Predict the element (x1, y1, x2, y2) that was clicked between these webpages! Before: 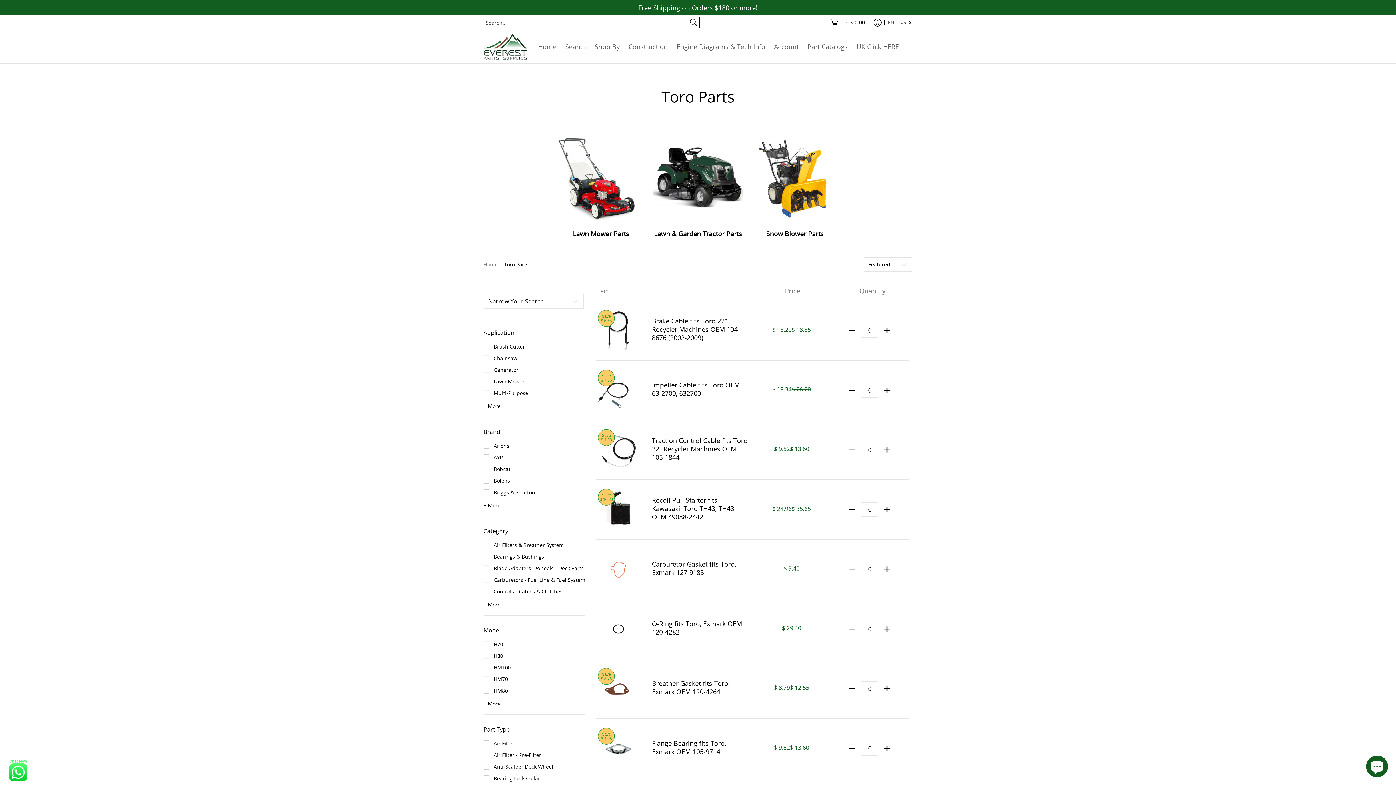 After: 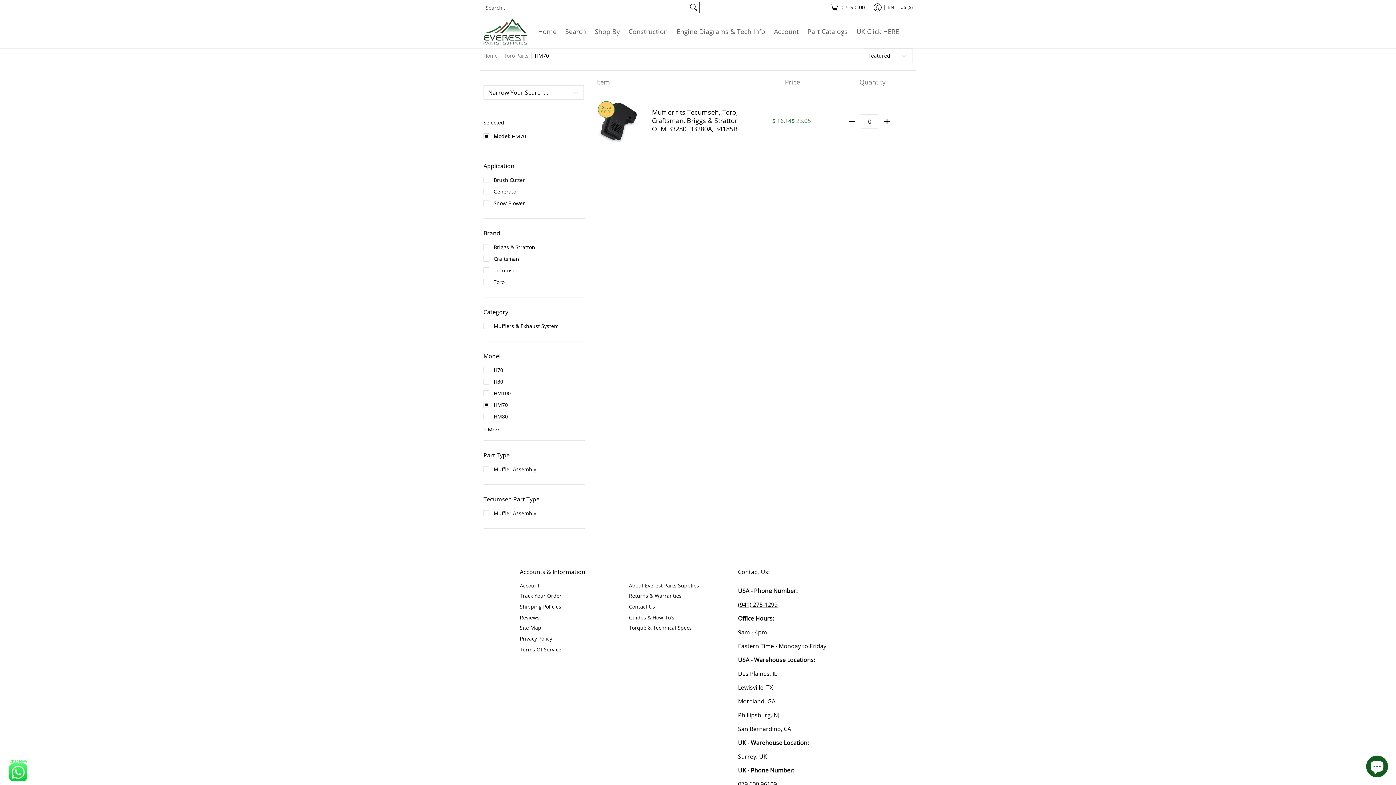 Action: bbox: (483, 673, 508, 685) label: HM70